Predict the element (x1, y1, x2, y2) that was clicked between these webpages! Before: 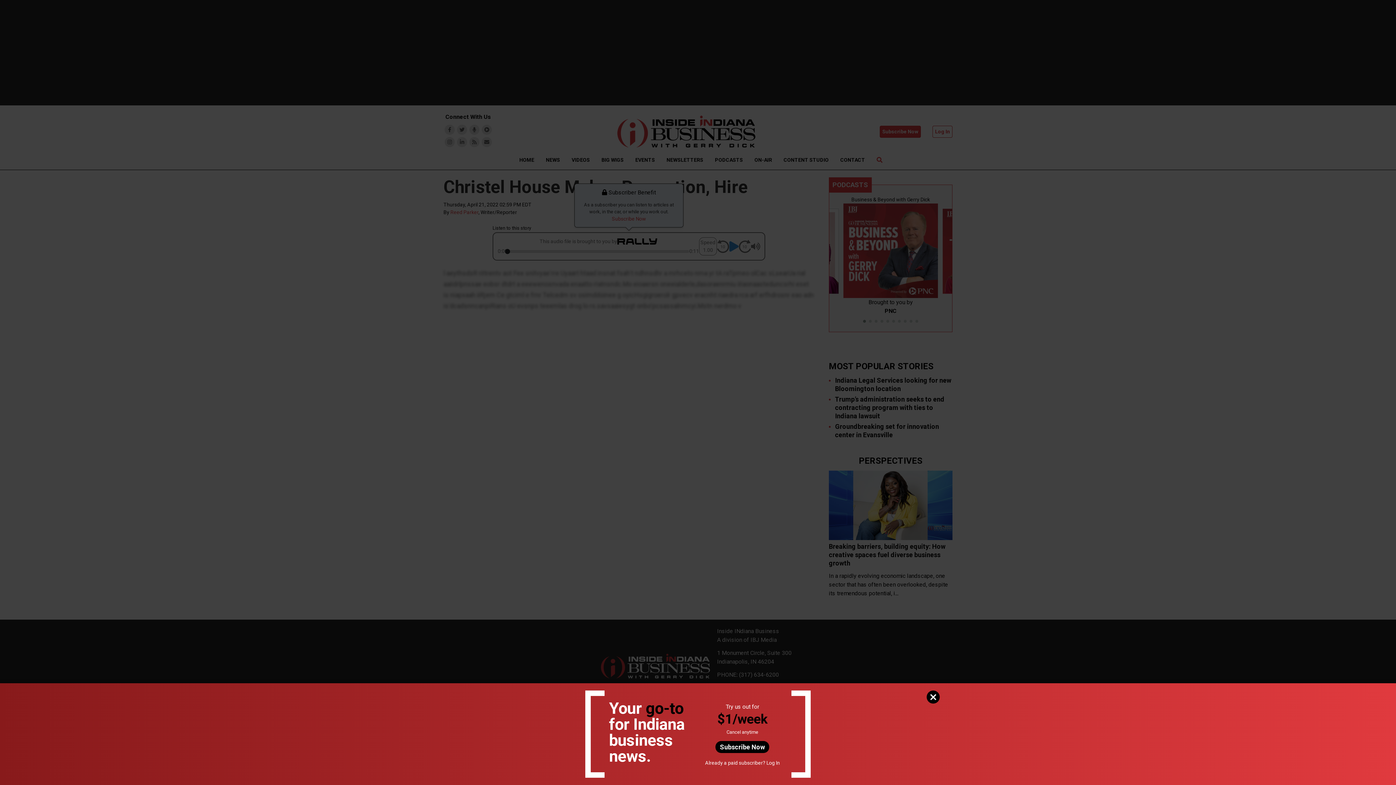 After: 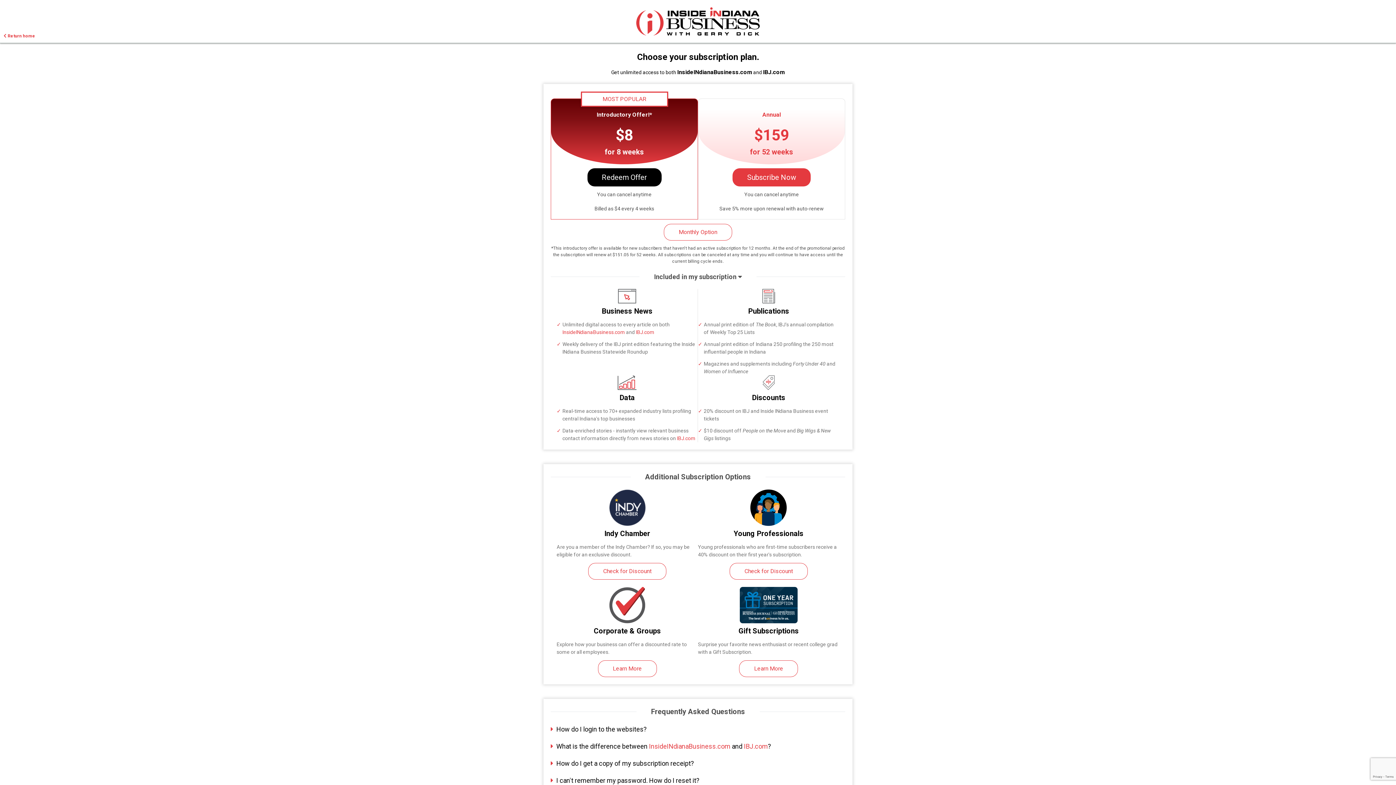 Action: label: Subscribe Now bbox: (715, 741, 769, 753)